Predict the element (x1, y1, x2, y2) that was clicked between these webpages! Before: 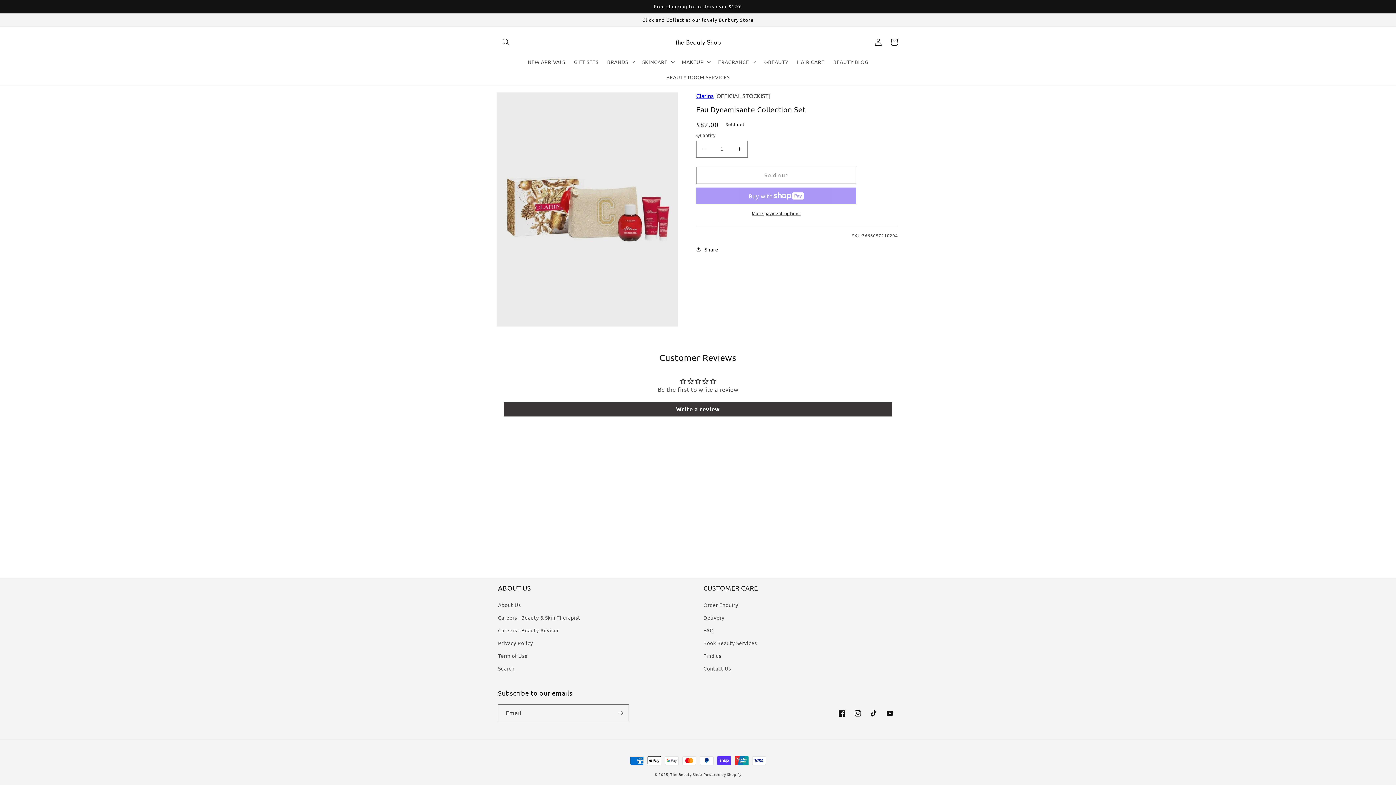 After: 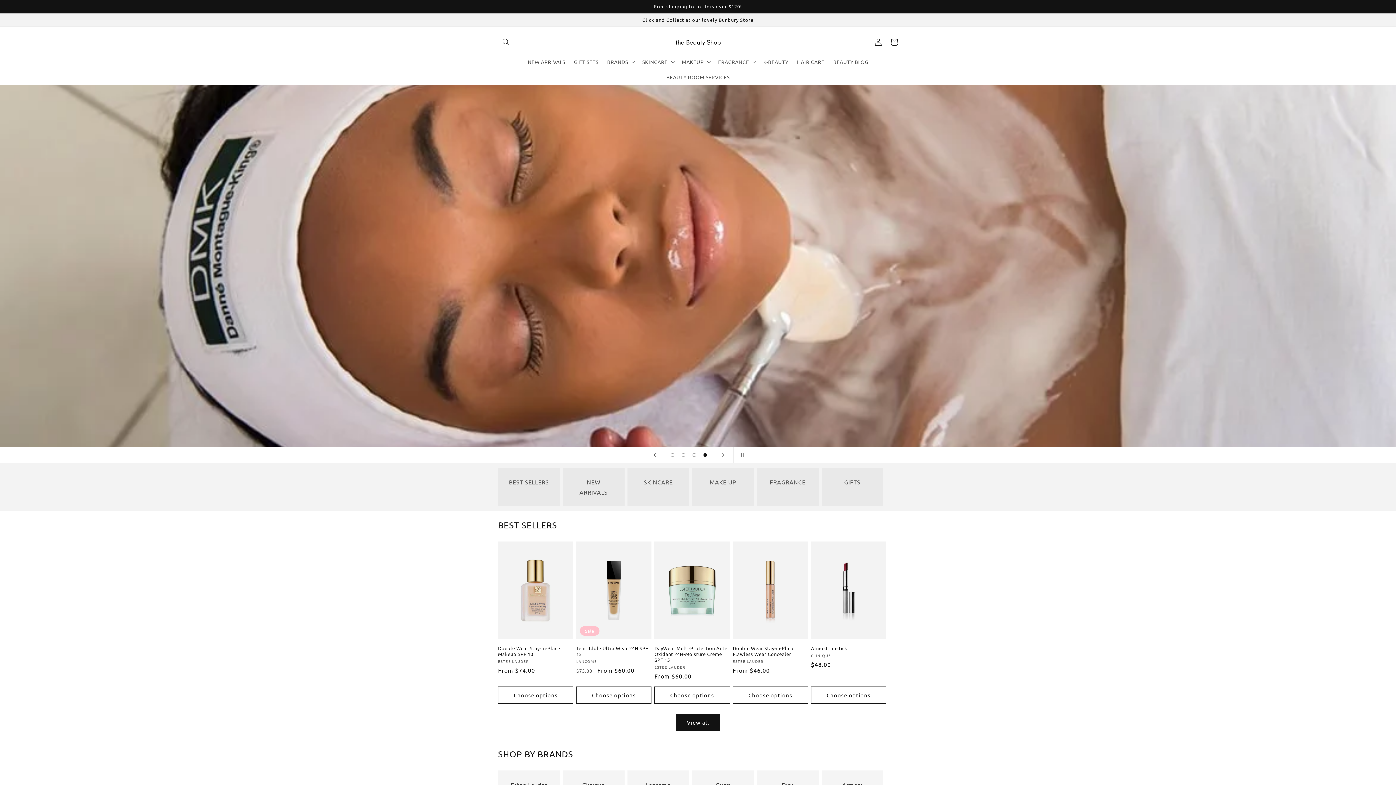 Action: bbox: (672, 34, 723, 49)